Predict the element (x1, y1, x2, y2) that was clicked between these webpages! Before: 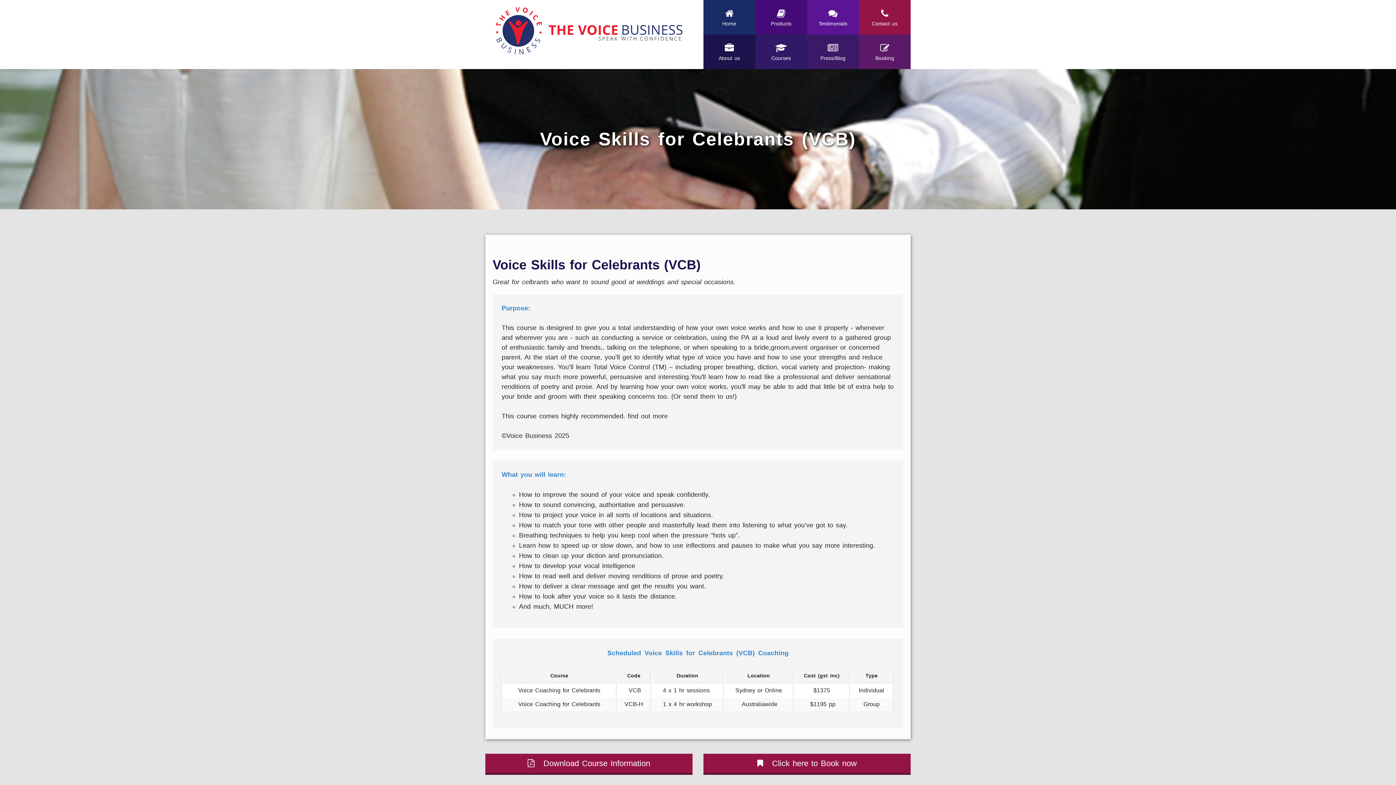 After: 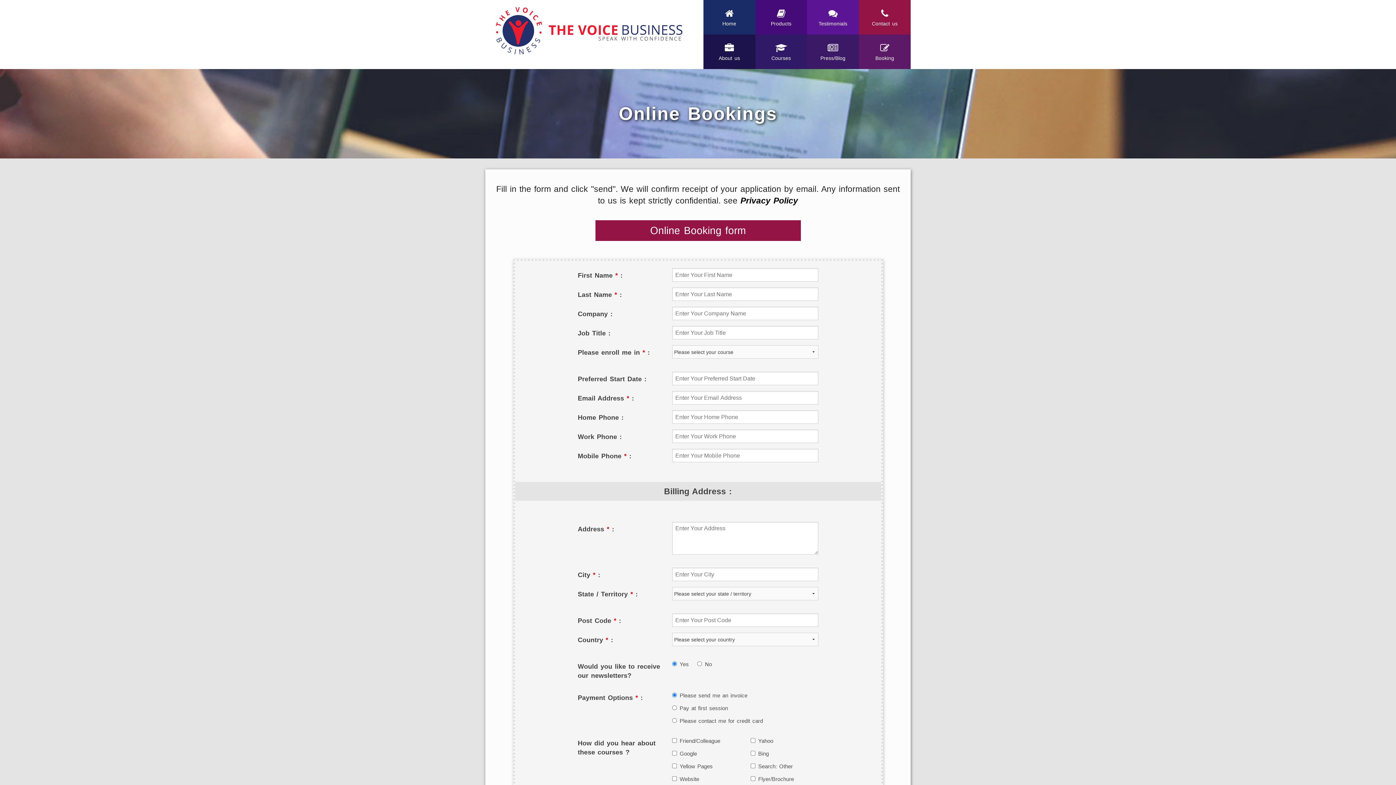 Action: label:    Click here to Book now bbox: (703, 754, 910, 775)